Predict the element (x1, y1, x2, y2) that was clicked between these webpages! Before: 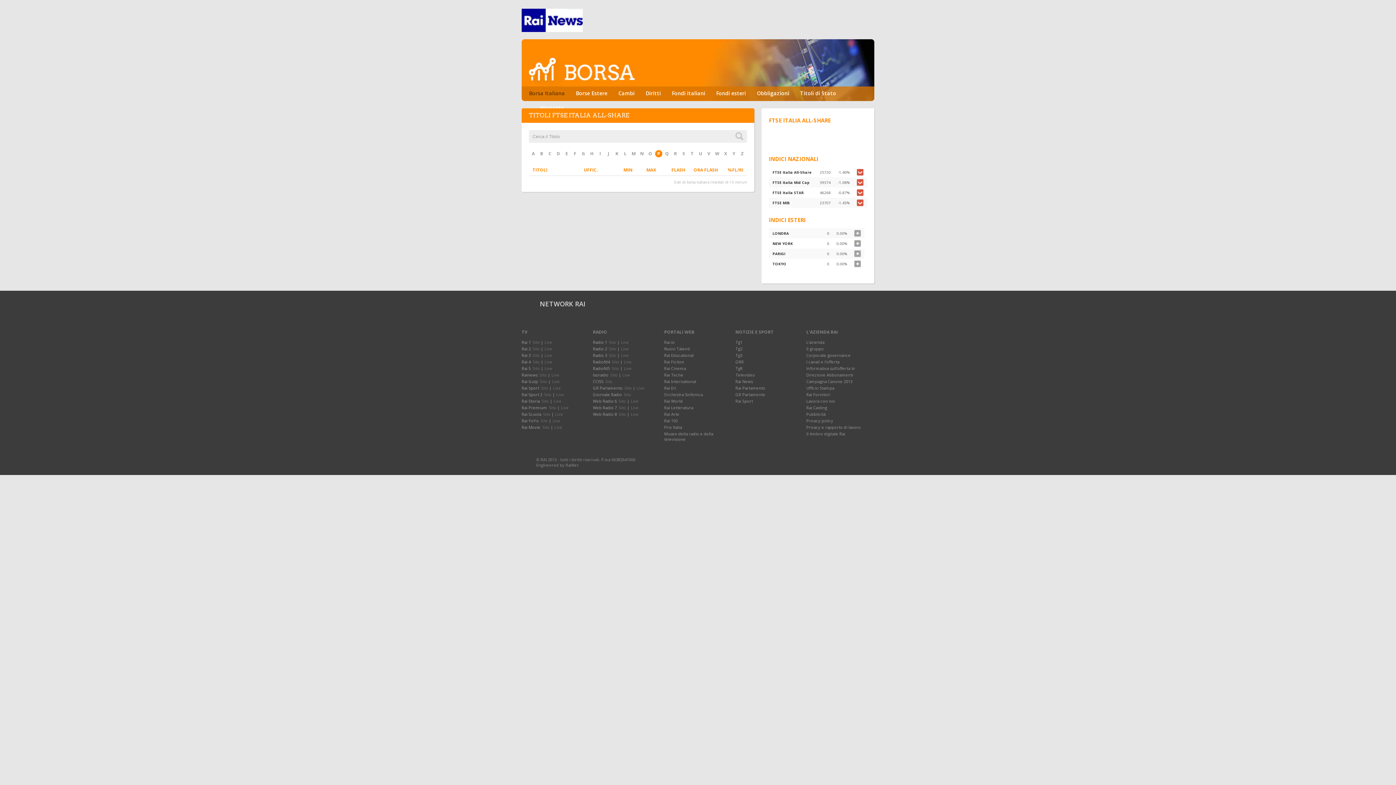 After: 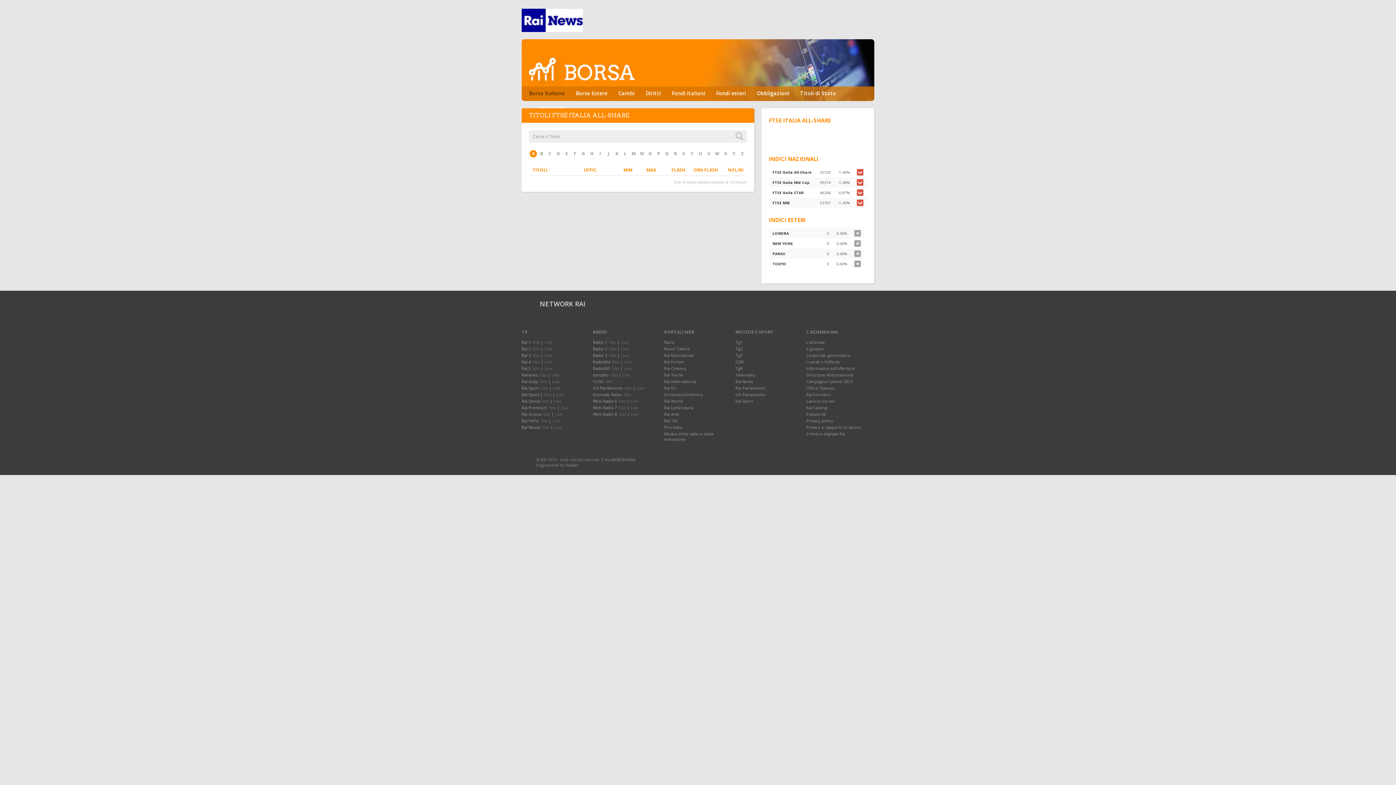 Action: label: A bbox: (529, 150, 537, 157)